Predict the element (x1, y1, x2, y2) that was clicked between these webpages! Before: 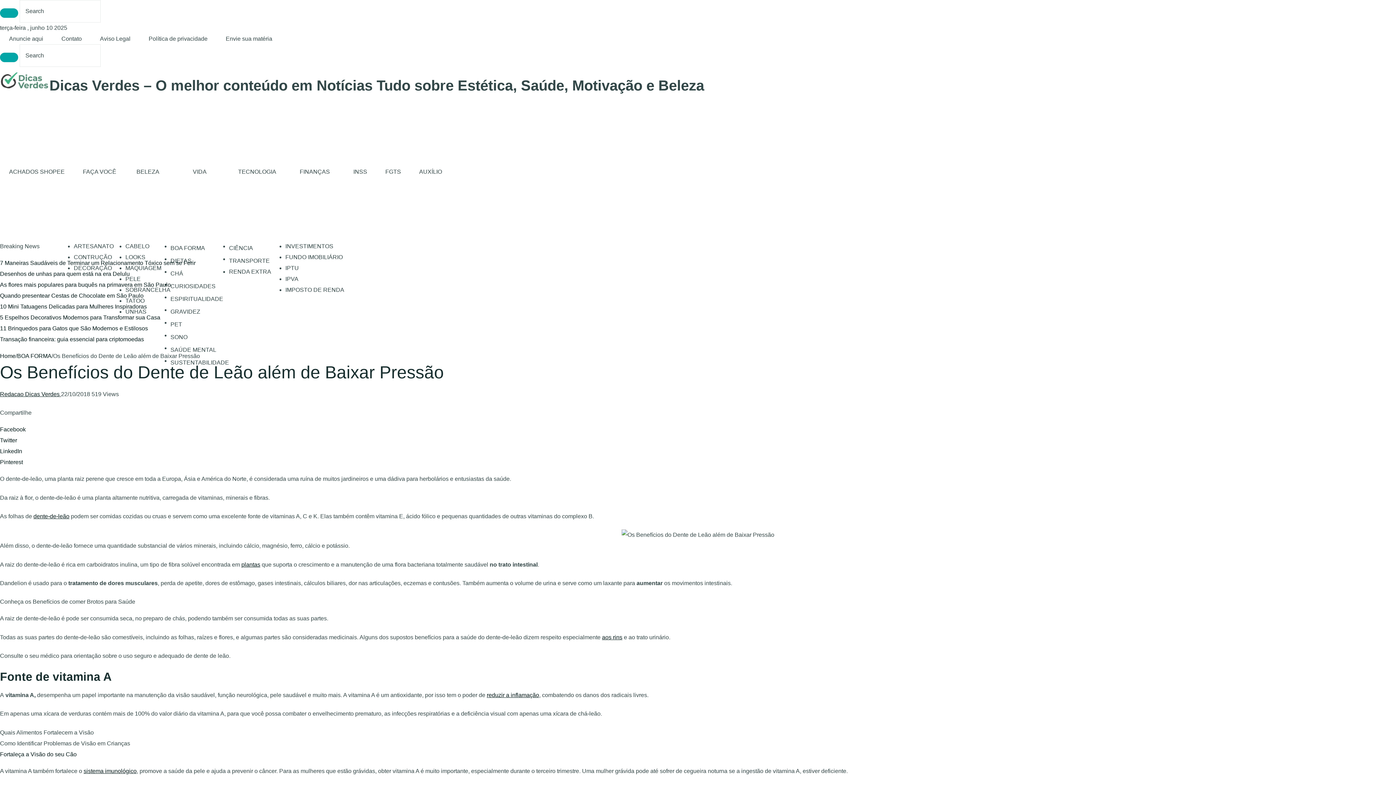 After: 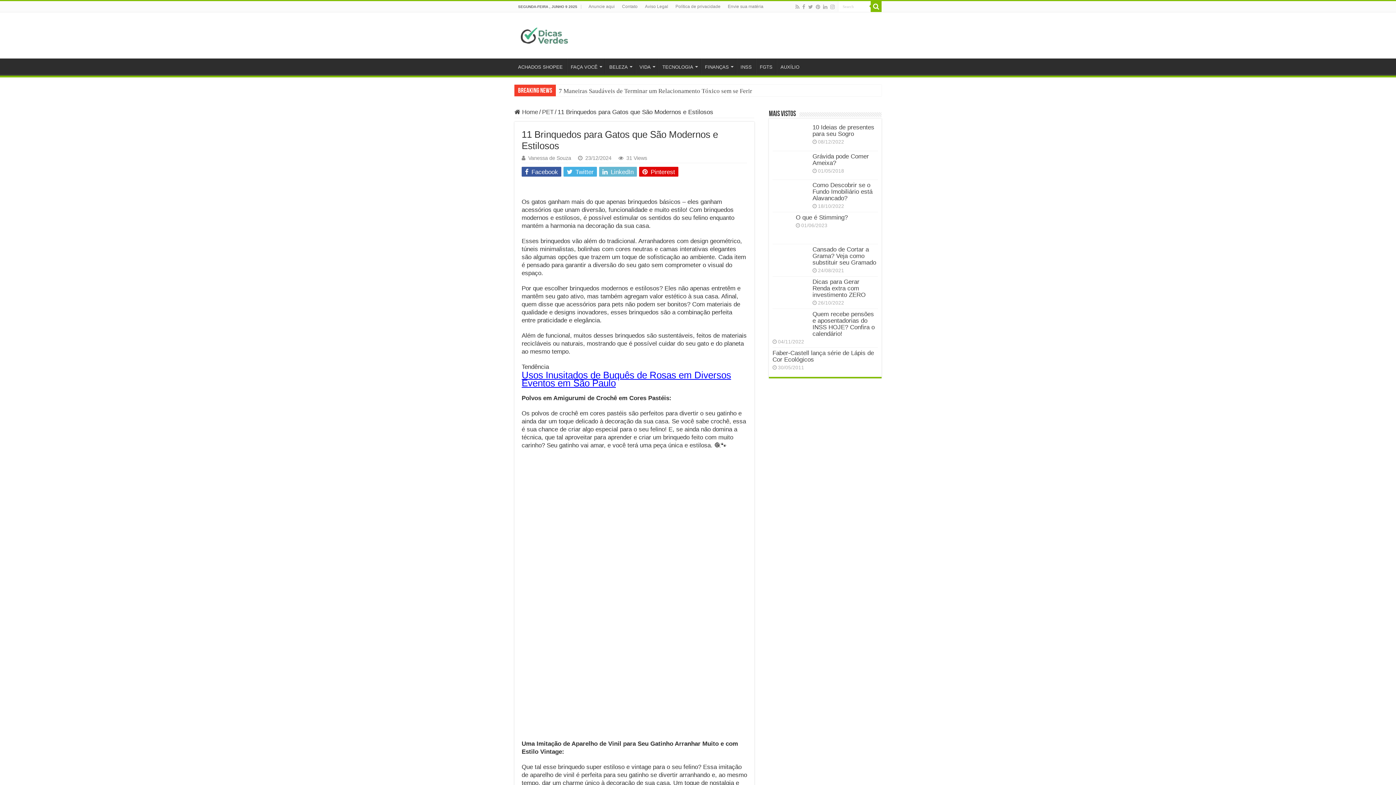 Action: label: 11 Brinquedos para Gatos que São Modernos e Estilosos bbox: (0, 325, 148, 331)